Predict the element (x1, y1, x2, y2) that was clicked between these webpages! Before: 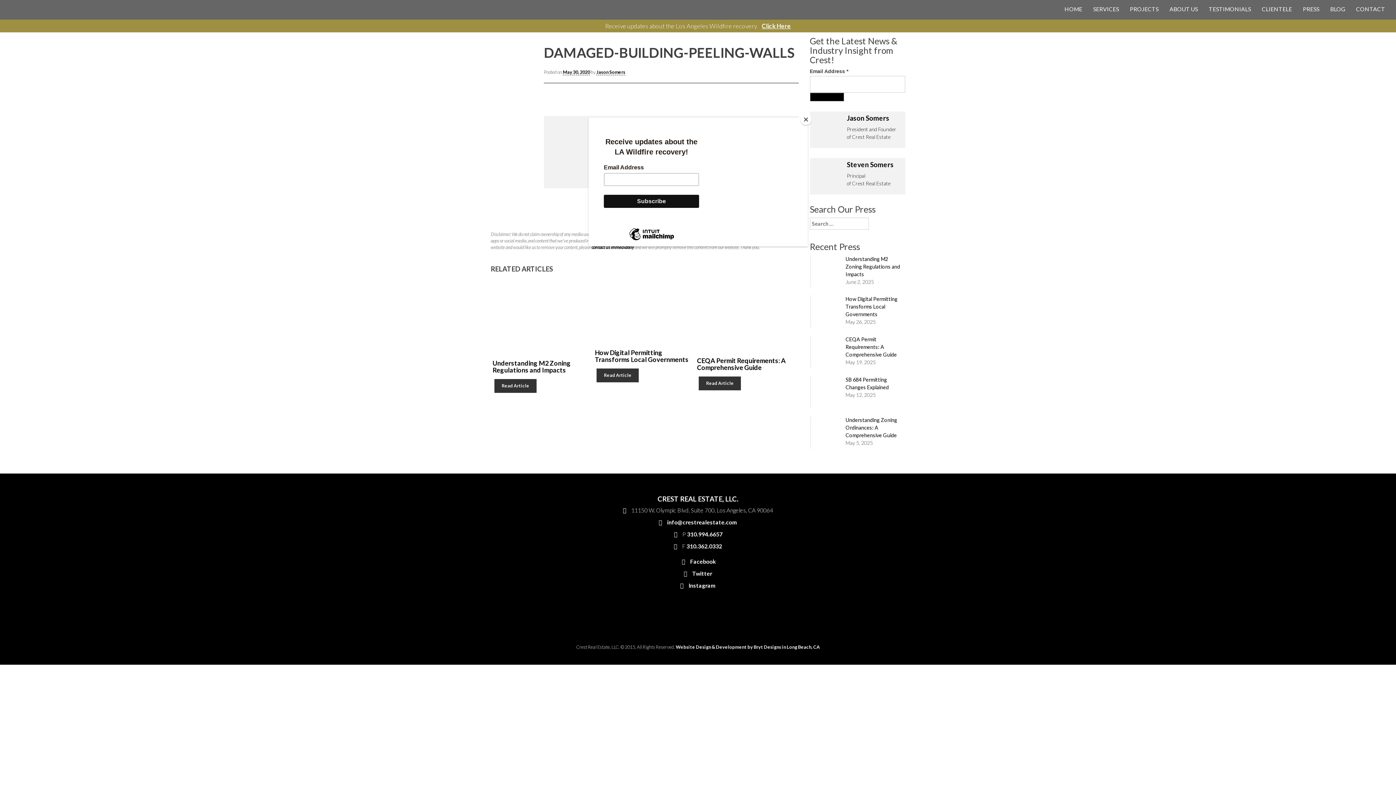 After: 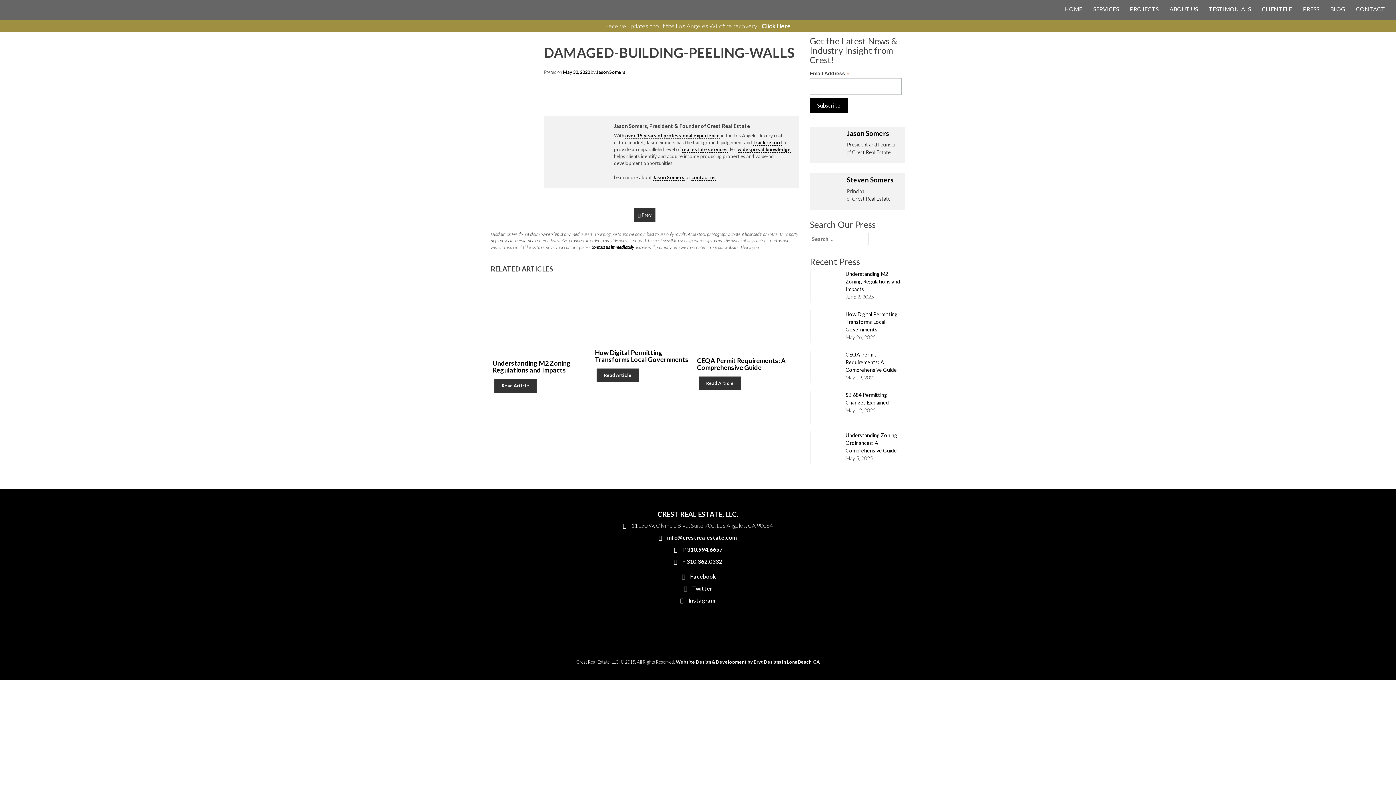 Action: bbox: (800, 114, 811, 125) label: Close